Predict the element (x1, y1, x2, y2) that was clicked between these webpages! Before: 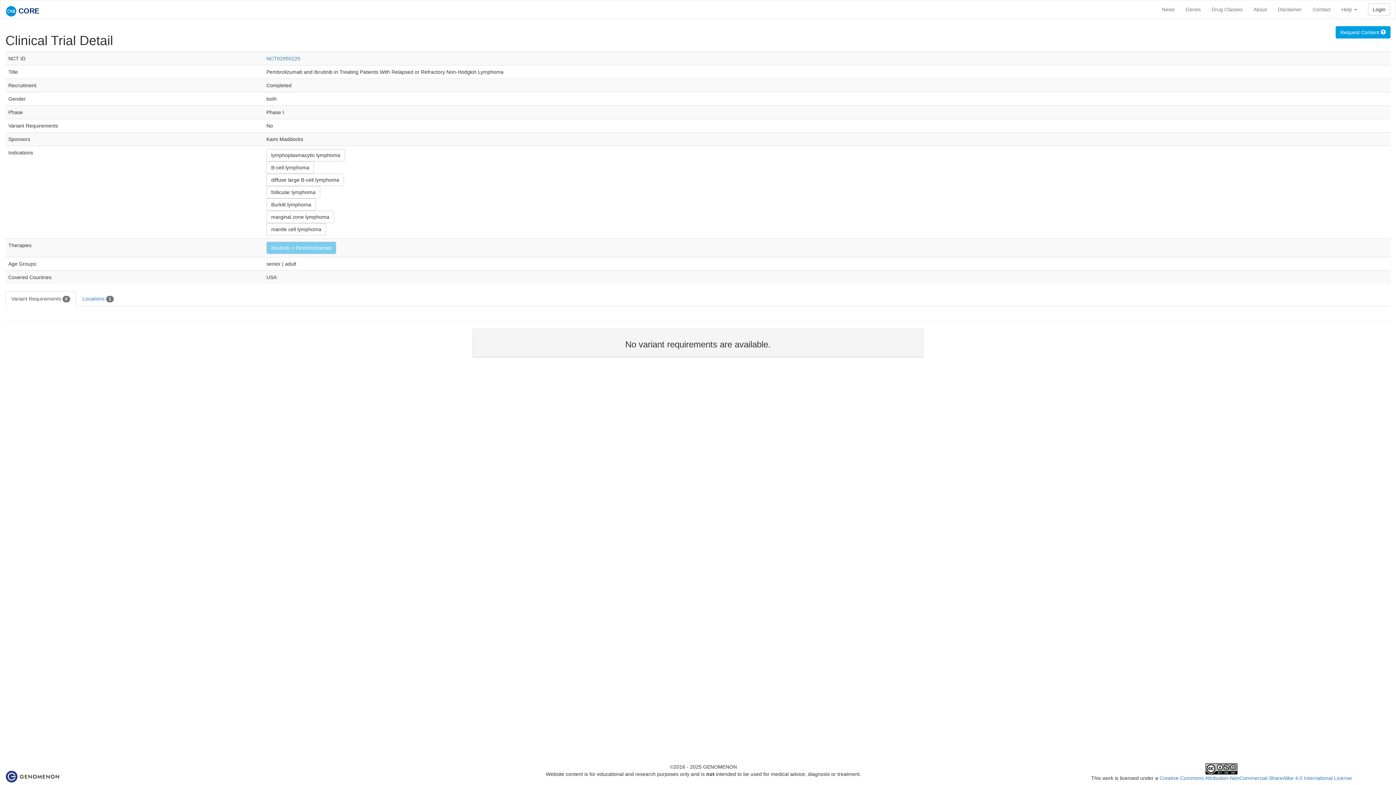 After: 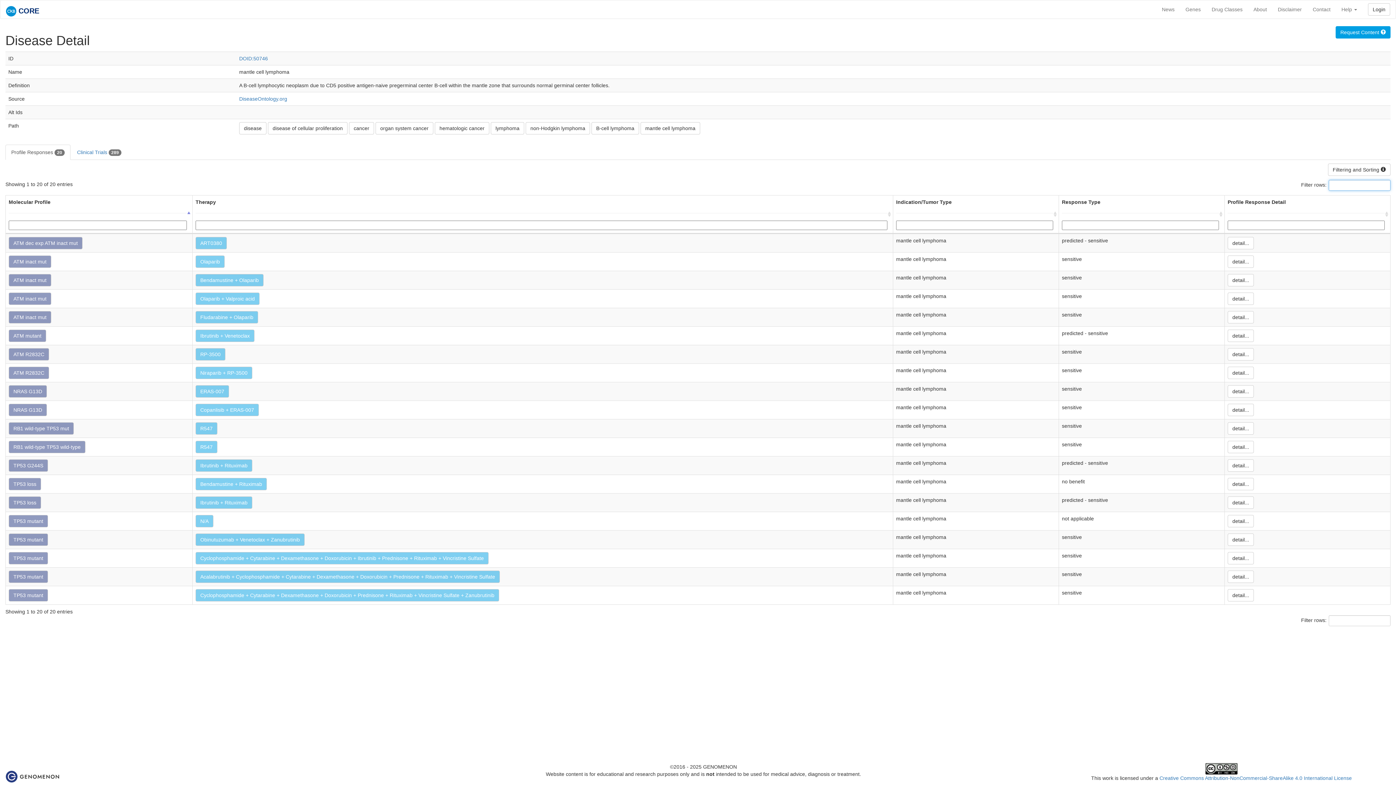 Action: bbox: (266, 223, 326, 235) label: mantle cell lymphoma